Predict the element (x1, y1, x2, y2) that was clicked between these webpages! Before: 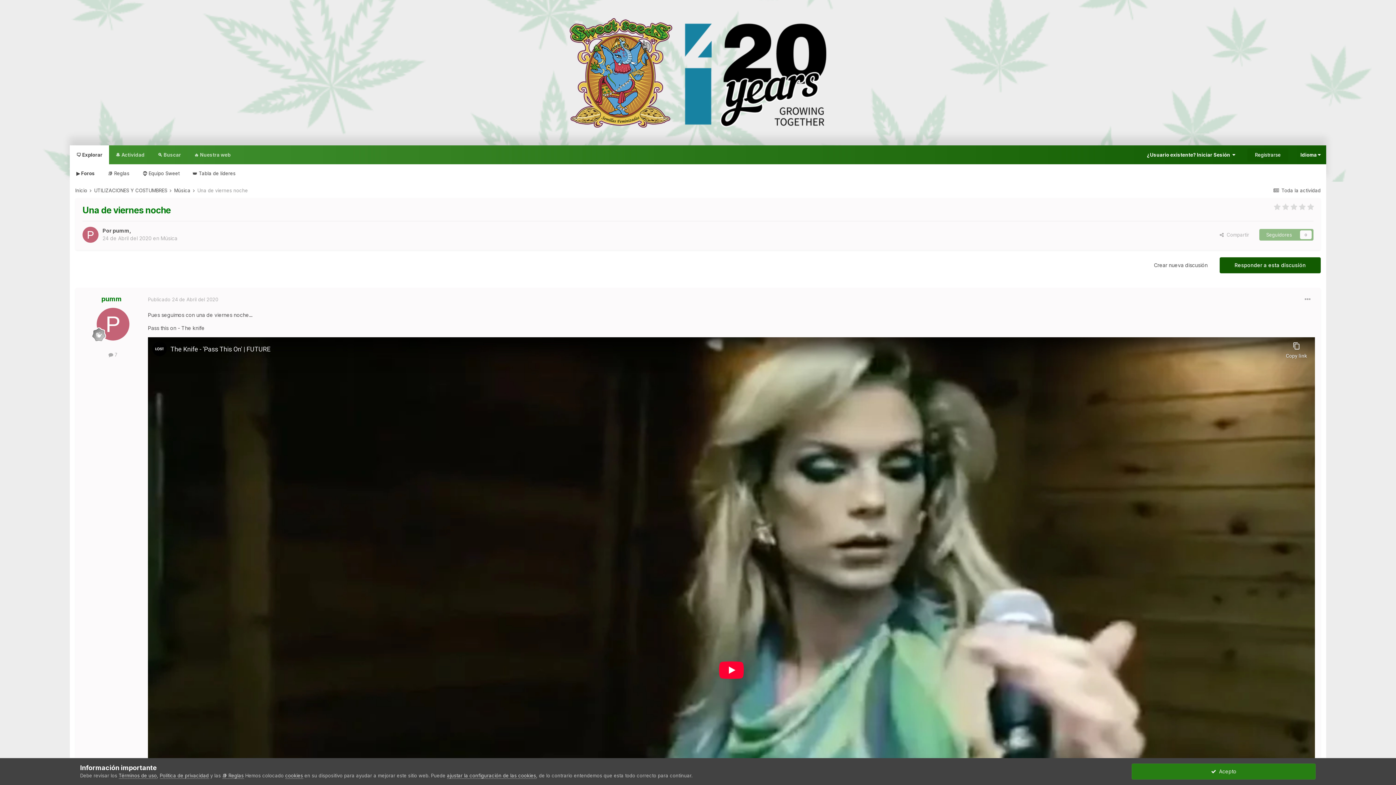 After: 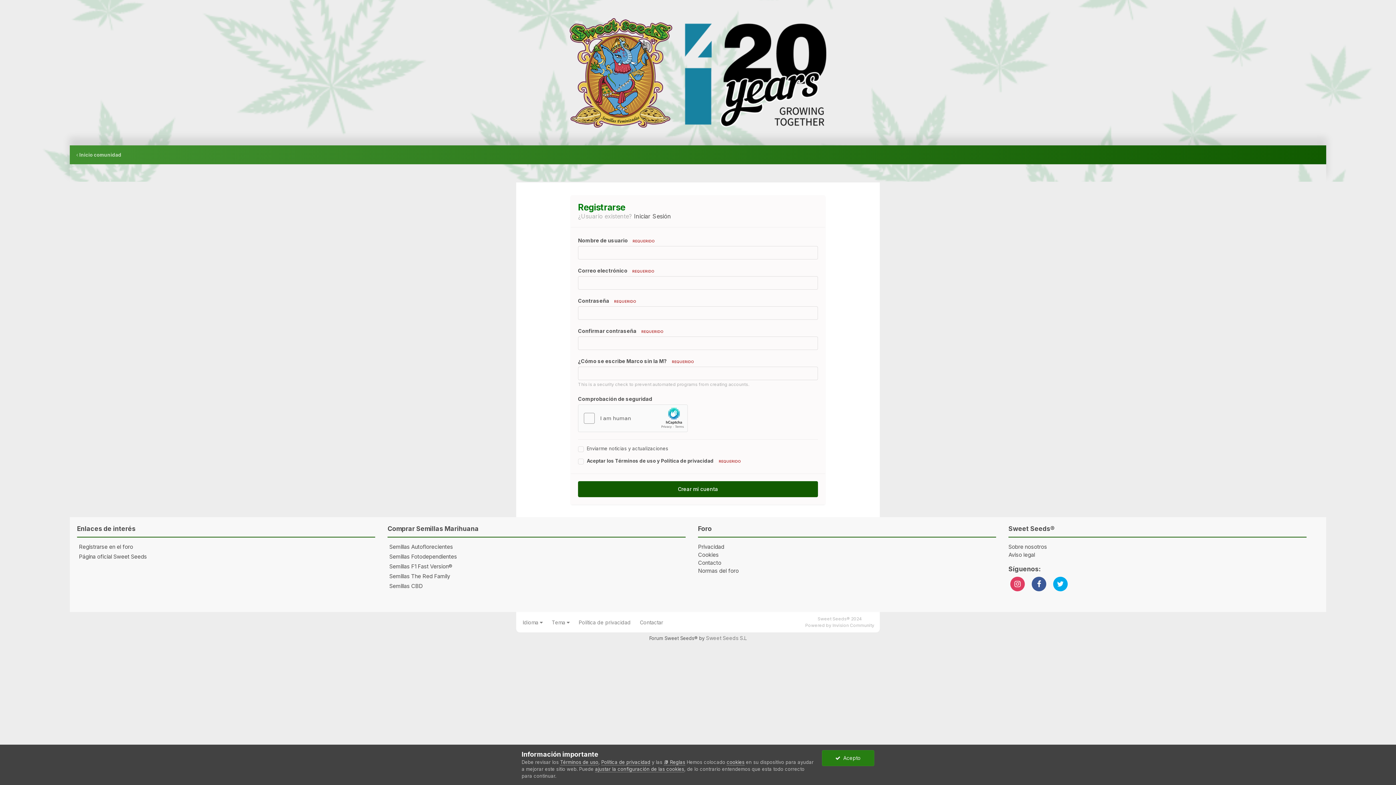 Action: label: Registrarse bbox: (1247, 148, 1288, 161)